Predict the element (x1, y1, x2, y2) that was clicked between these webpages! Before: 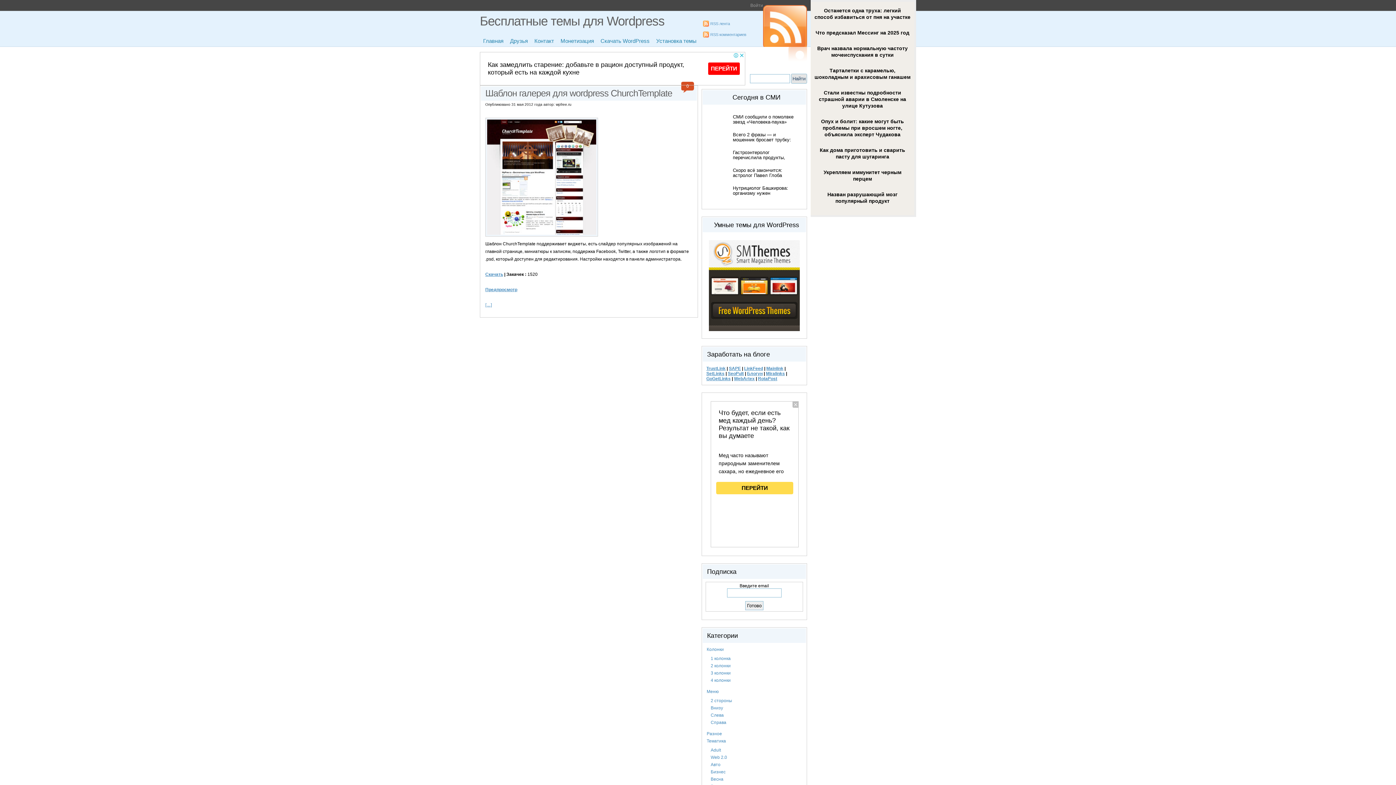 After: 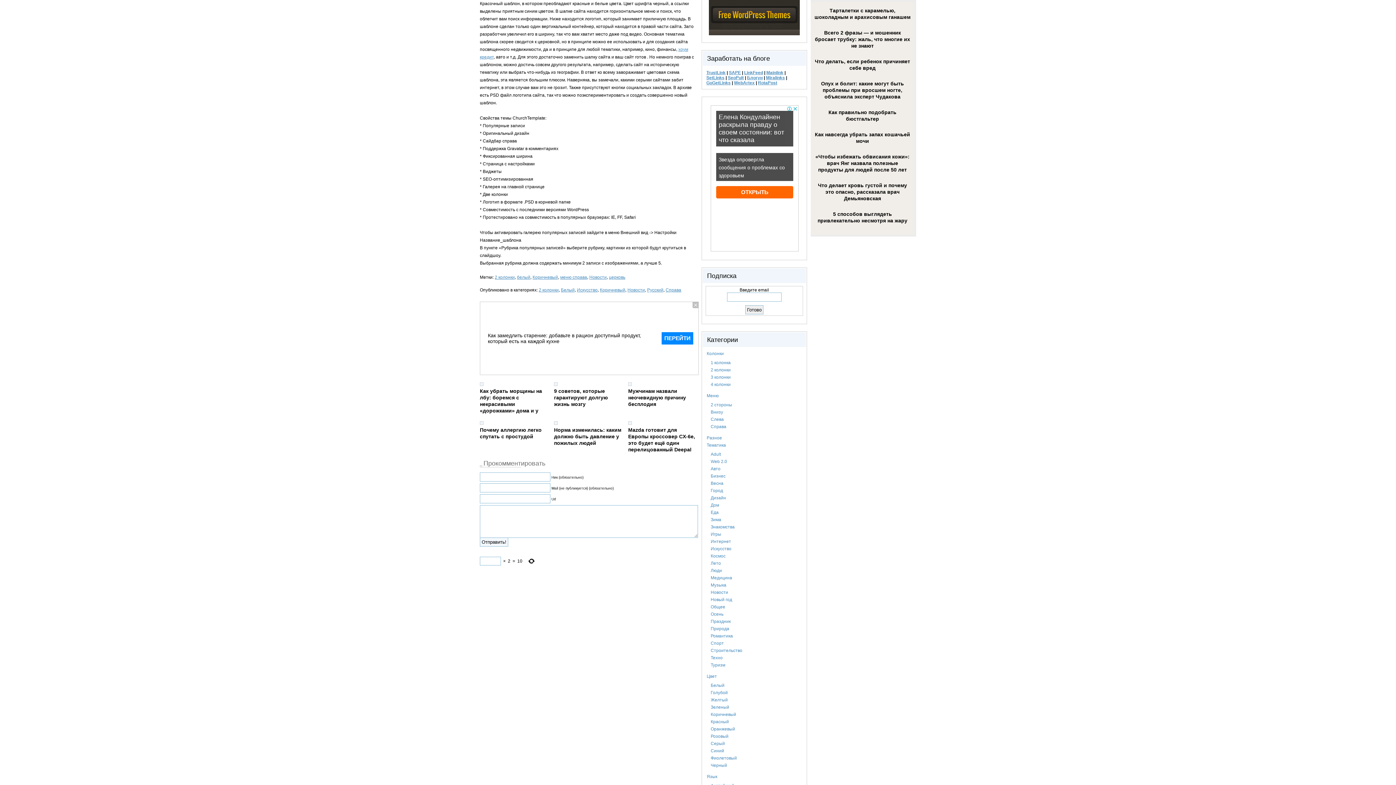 Action: label: […] bbox: (485, 302, 492, 307)